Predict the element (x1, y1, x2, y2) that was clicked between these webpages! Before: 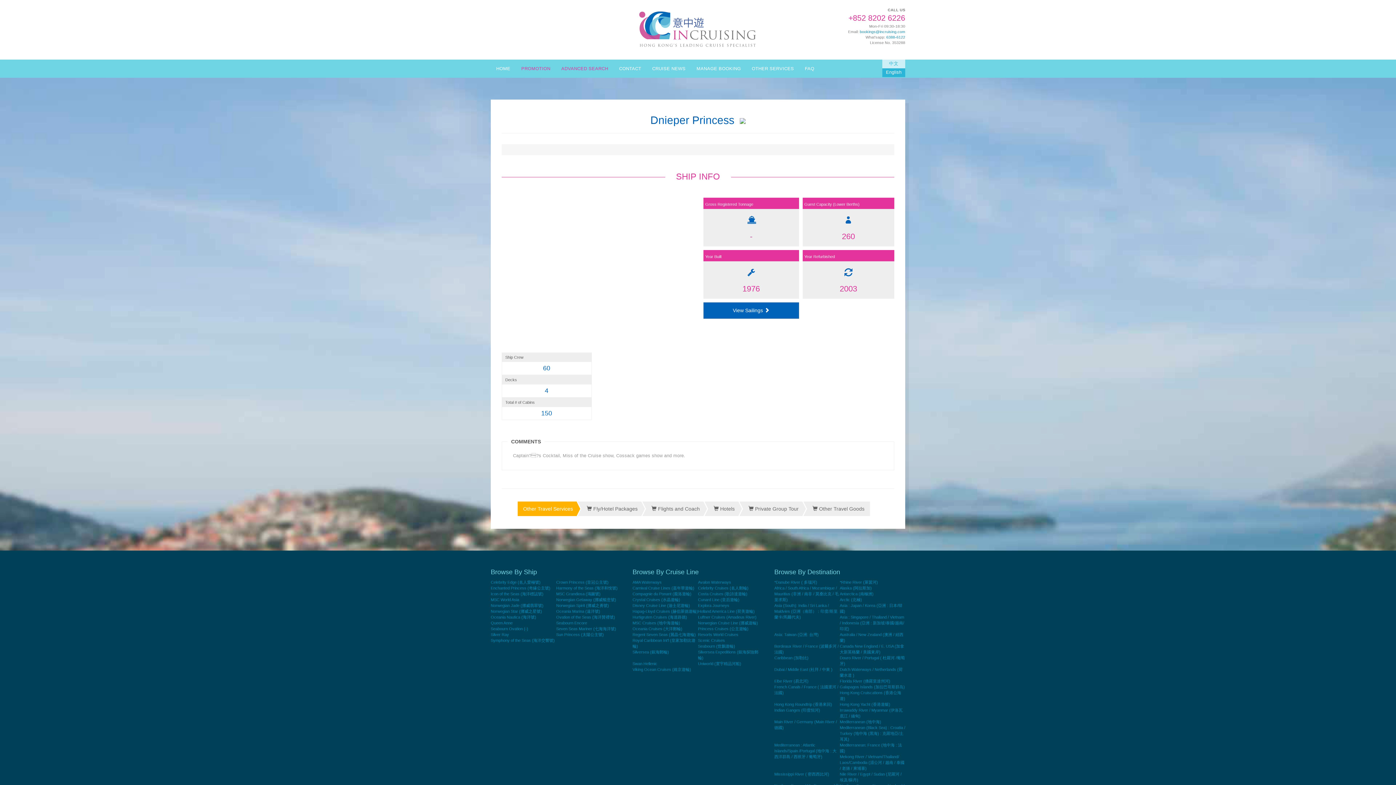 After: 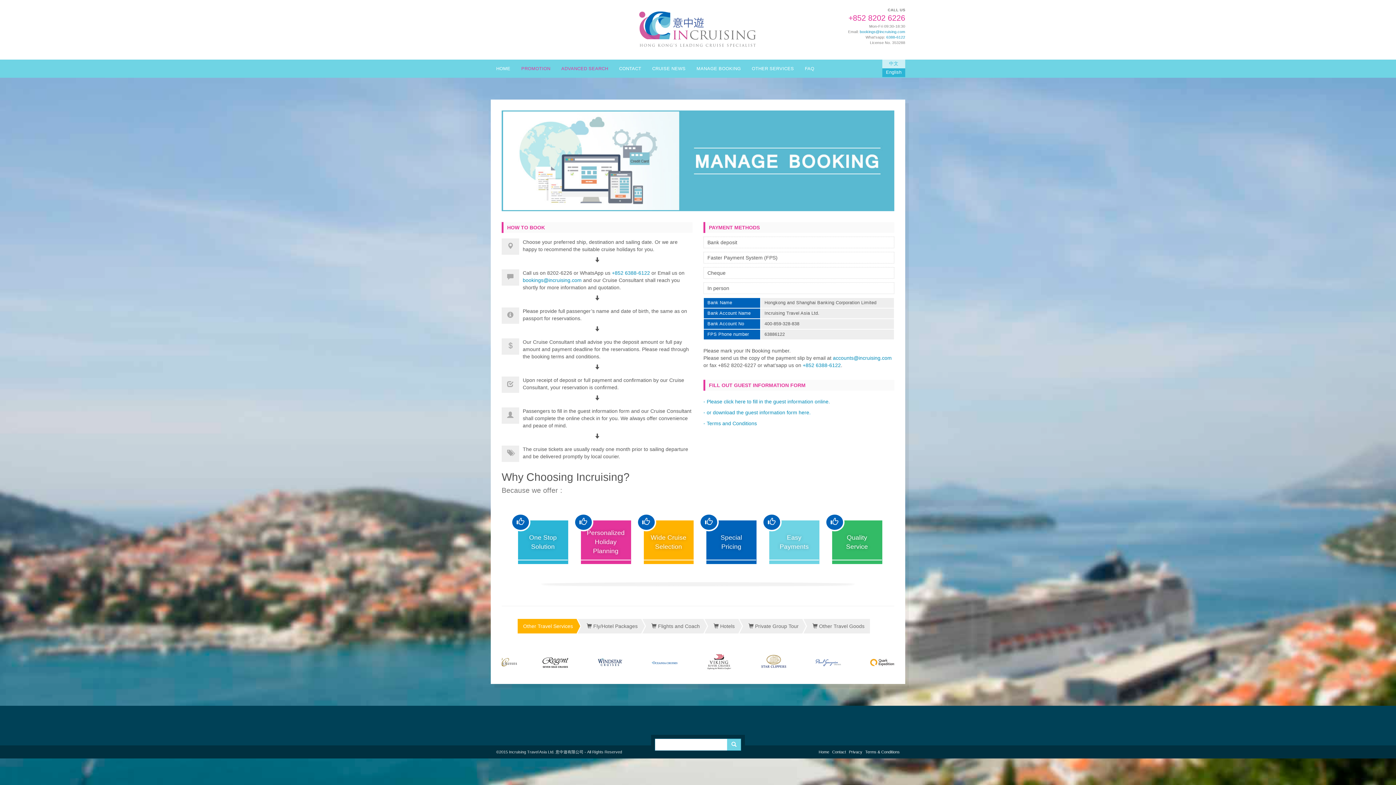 Action: bbox: (691, 59, 746, 77) label: MANAGE BOOKING